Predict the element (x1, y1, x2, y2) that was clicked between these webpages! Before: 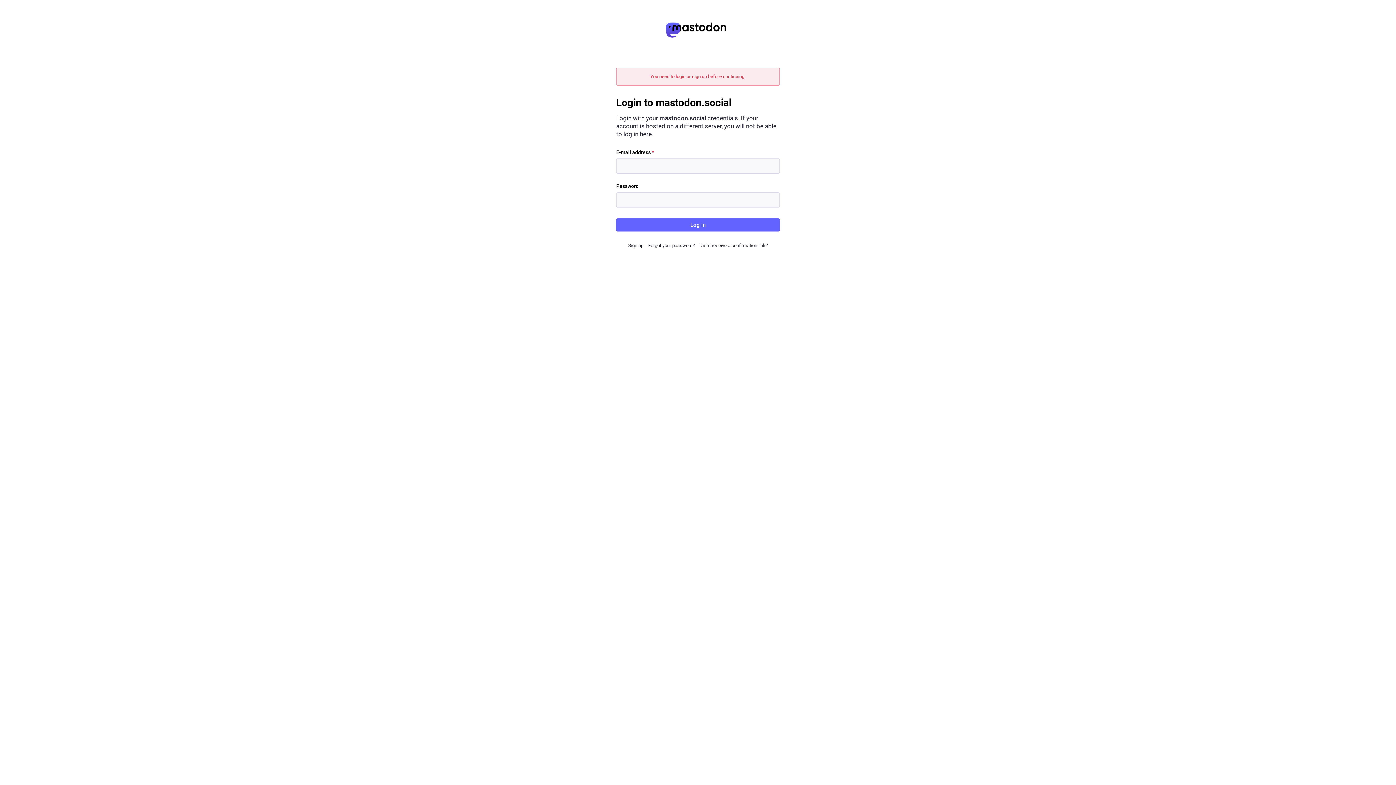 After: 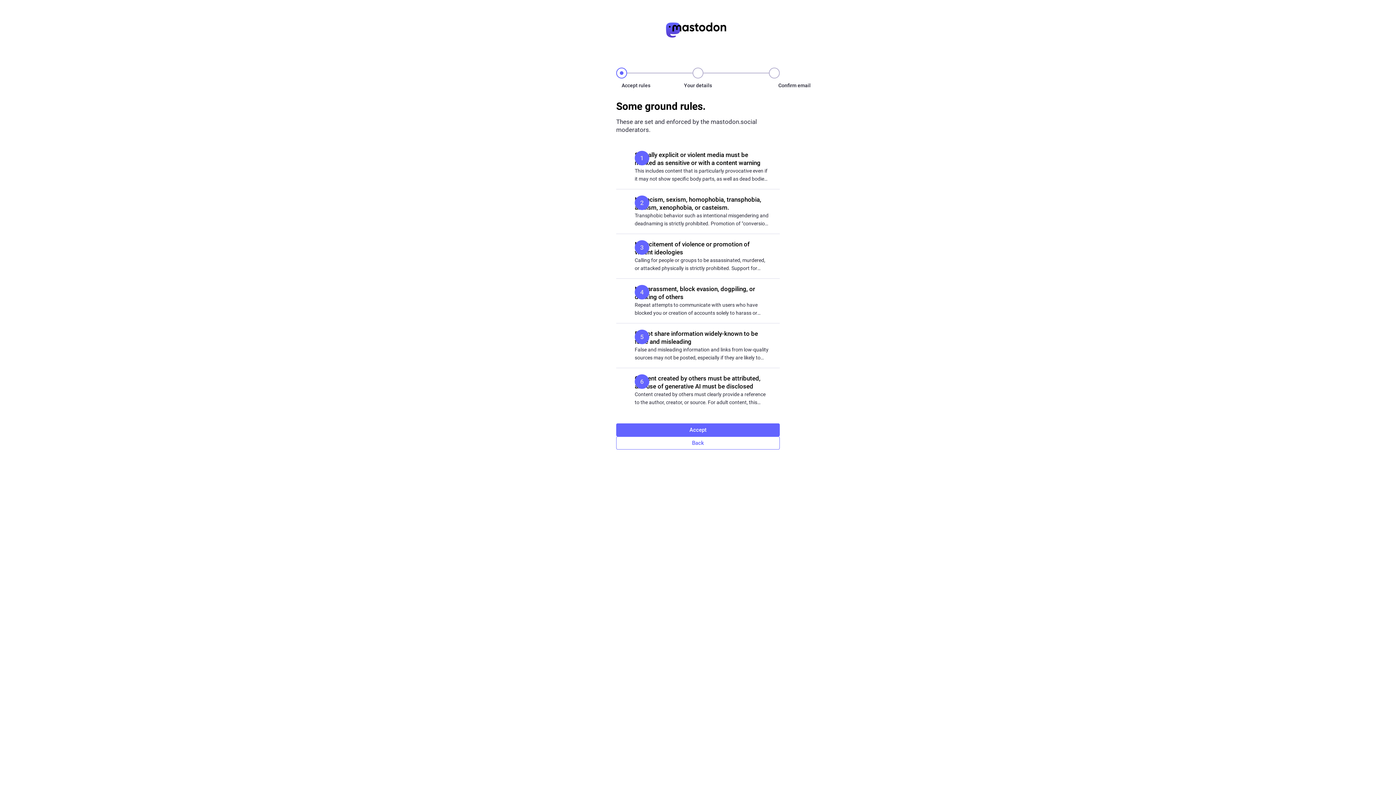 Action: bbox: (628, 242, 643, 248) label: Sign up